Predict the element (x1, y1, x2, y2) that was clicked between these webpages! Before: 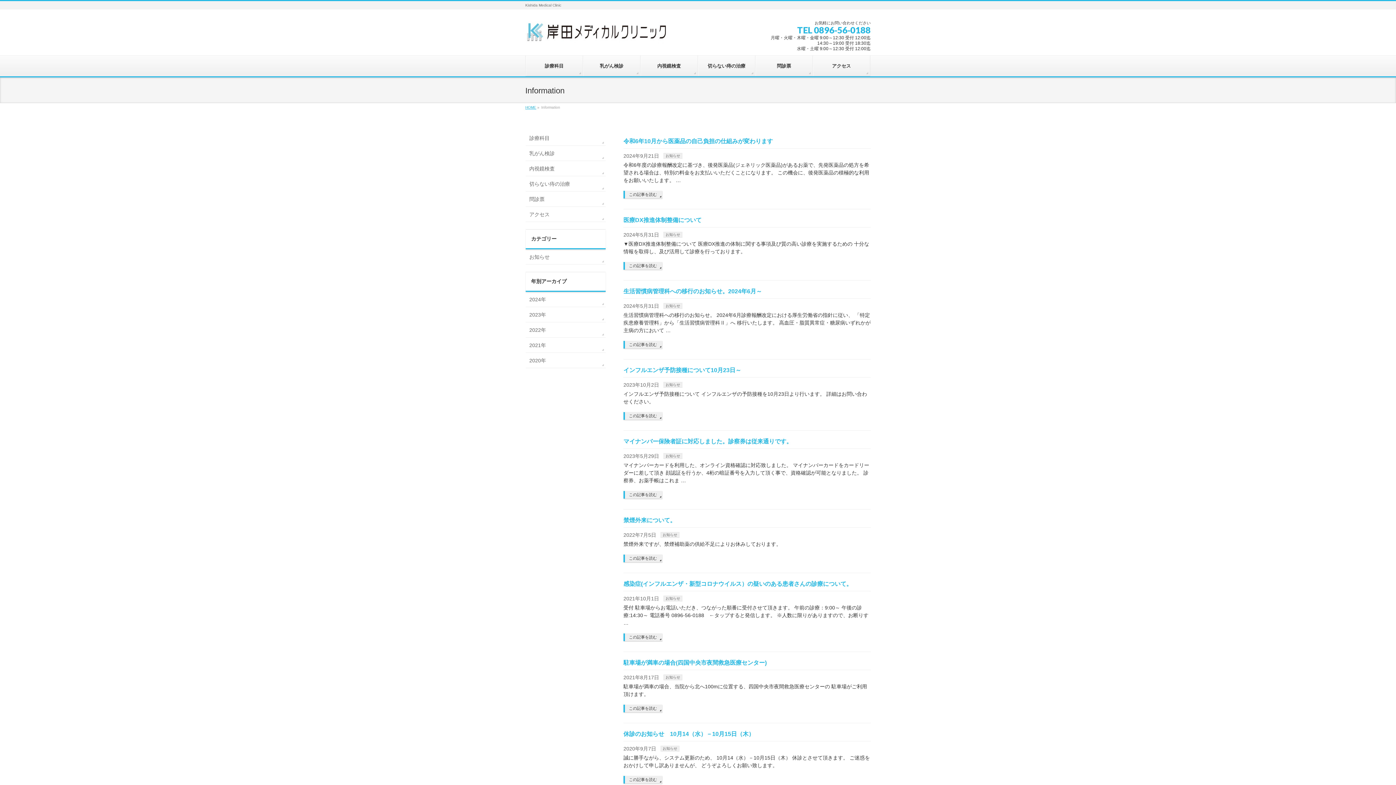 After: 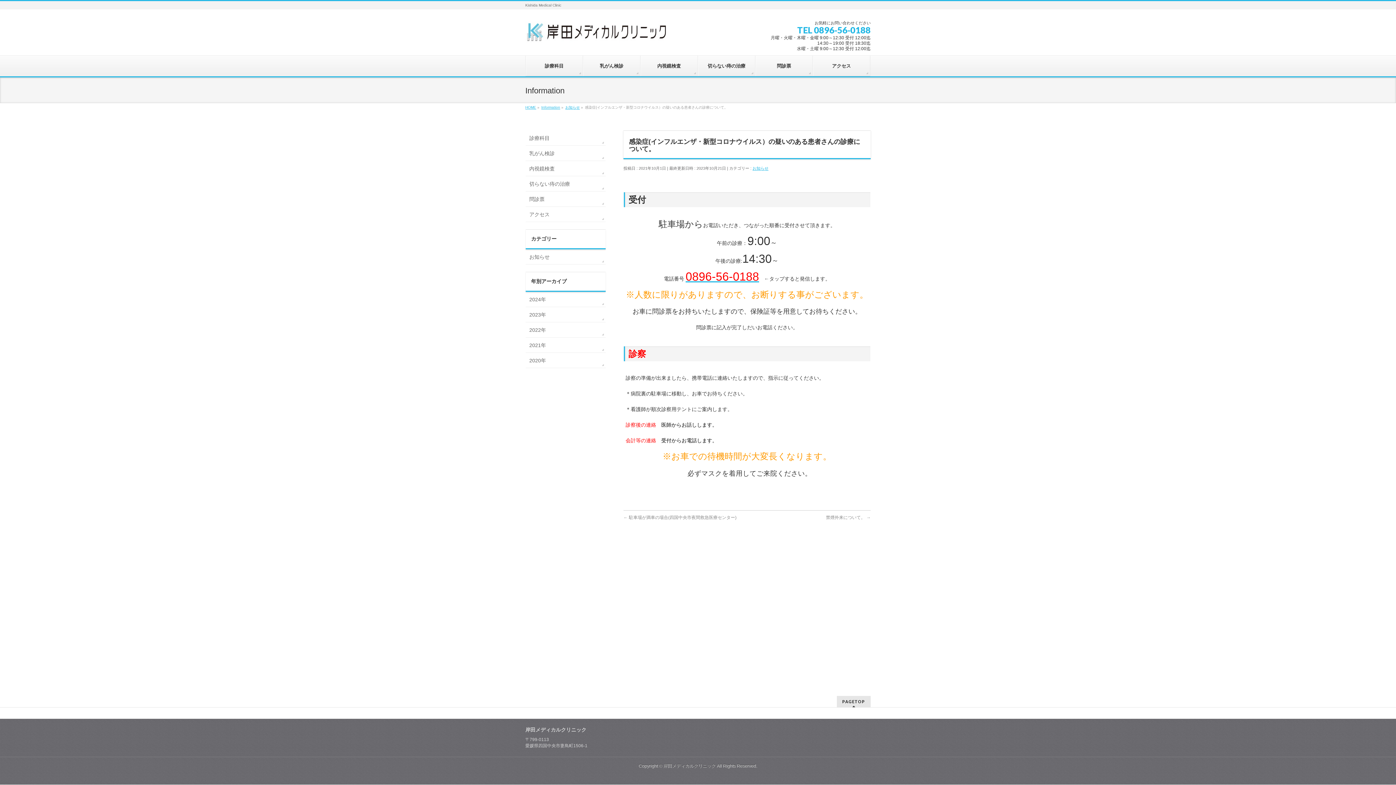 Action: bbox: (623, 581, 852, 587) label: 感染症(インフルエンザ・新型コロナウイルス）の疑いのある患者さんの診療について。